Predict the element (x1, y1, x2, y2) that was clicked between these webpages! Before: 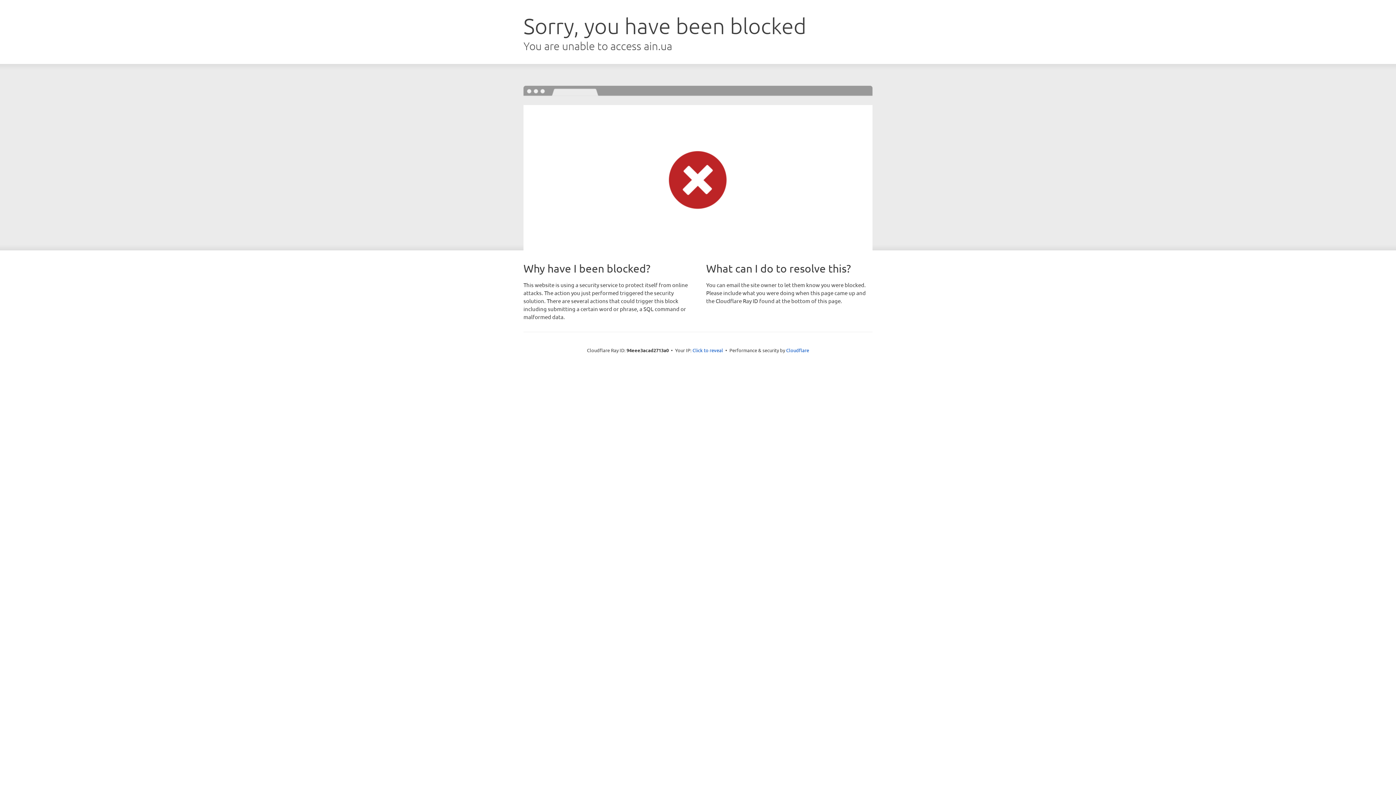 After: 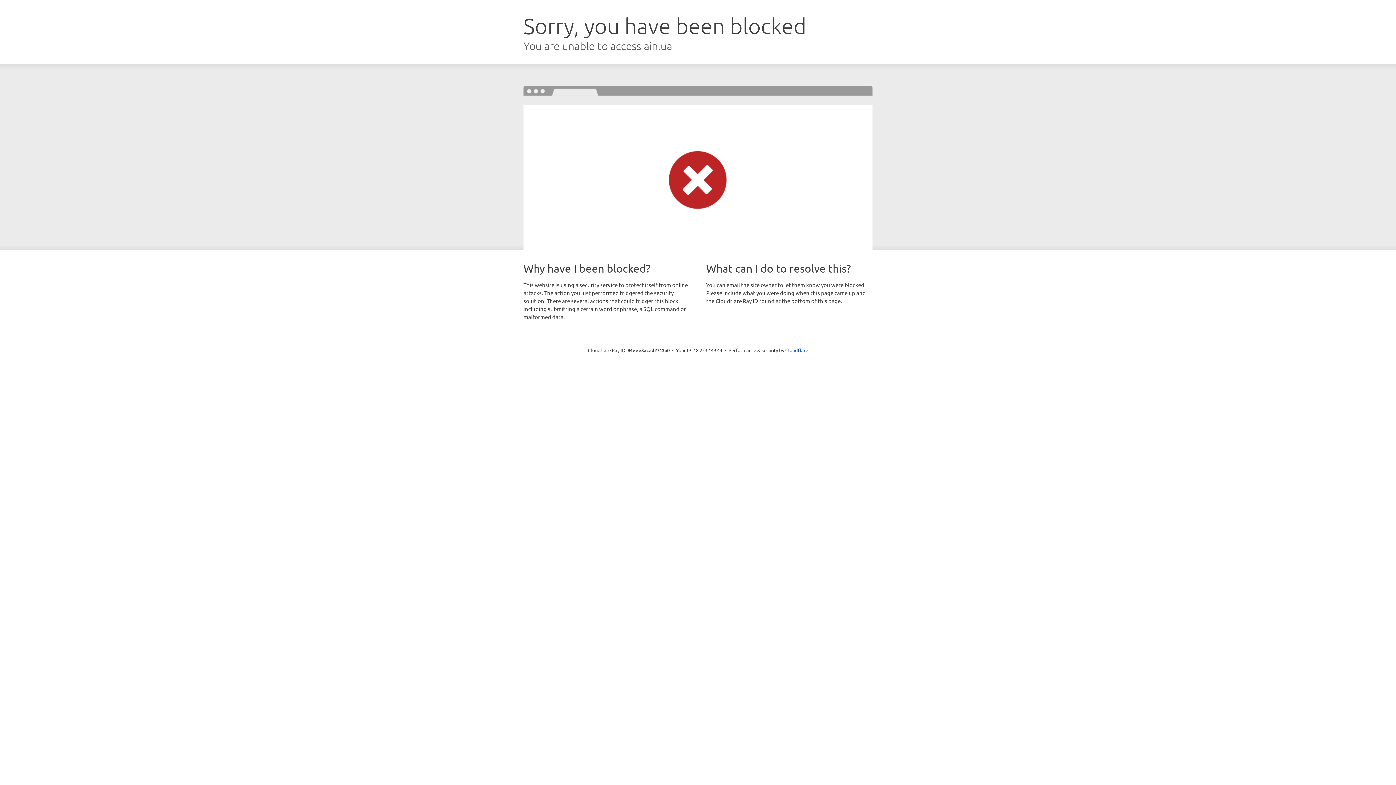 Action: label: Click to reveal bbox: (692, 346, 723, 353)